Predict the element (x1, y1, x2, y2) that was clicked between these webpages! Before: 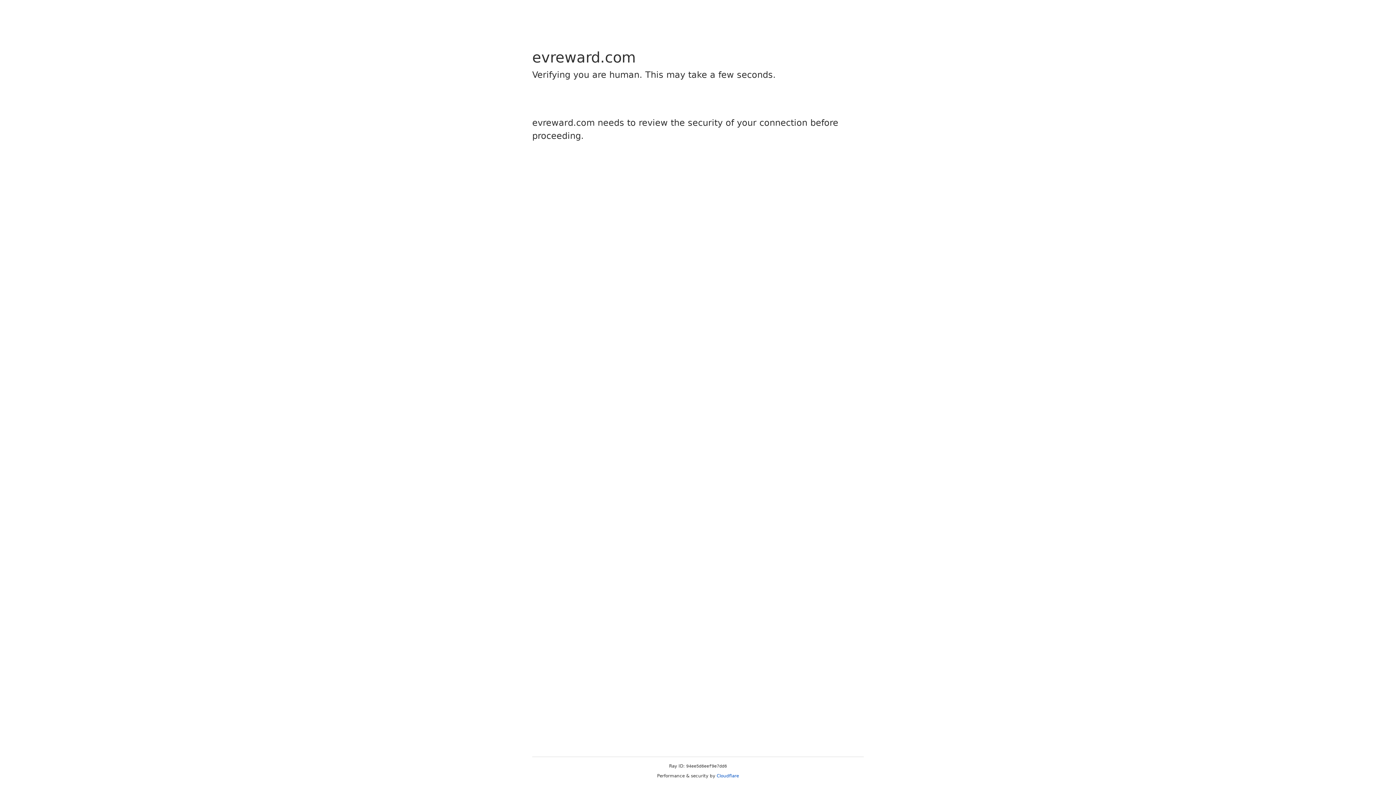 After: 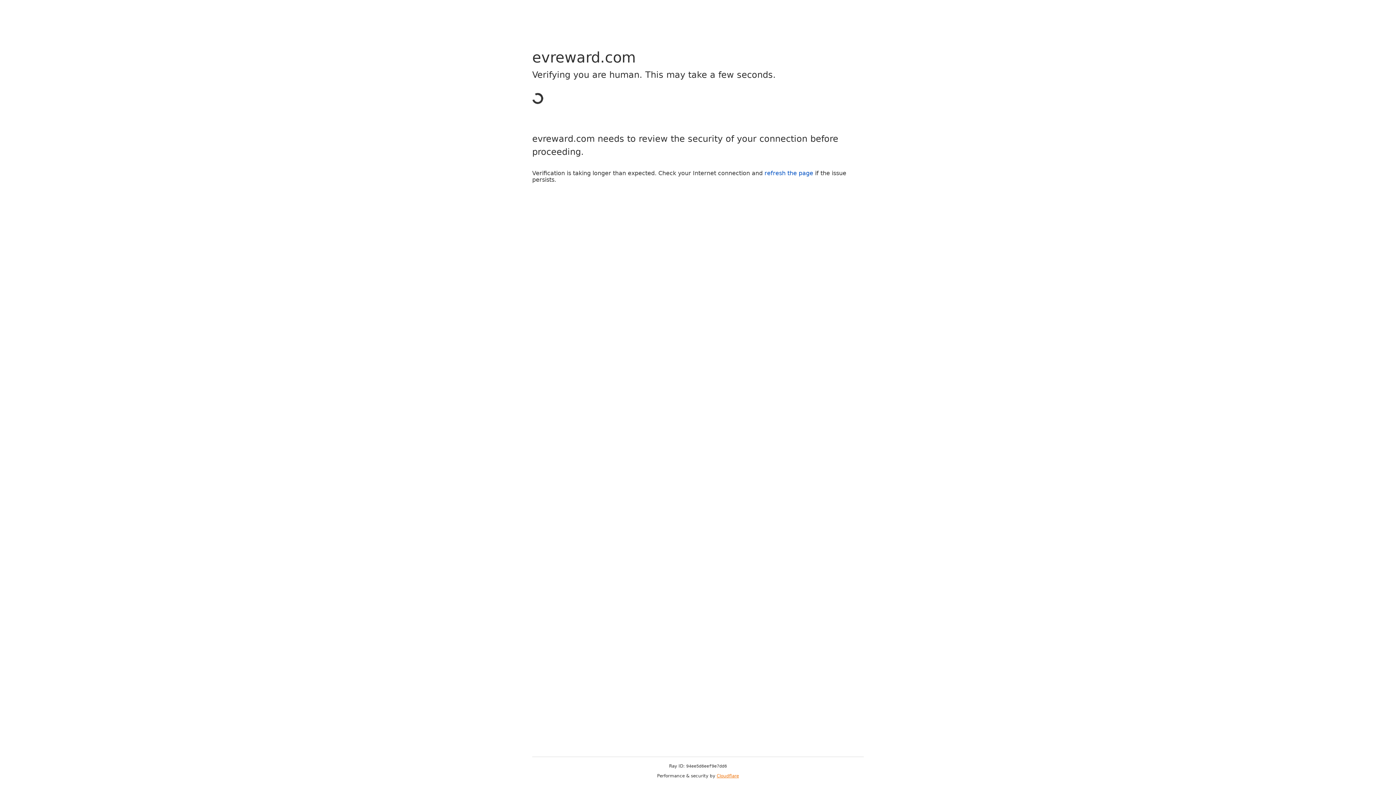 Action: label: Cloudflare bbox: (716, 773, 739, 778)